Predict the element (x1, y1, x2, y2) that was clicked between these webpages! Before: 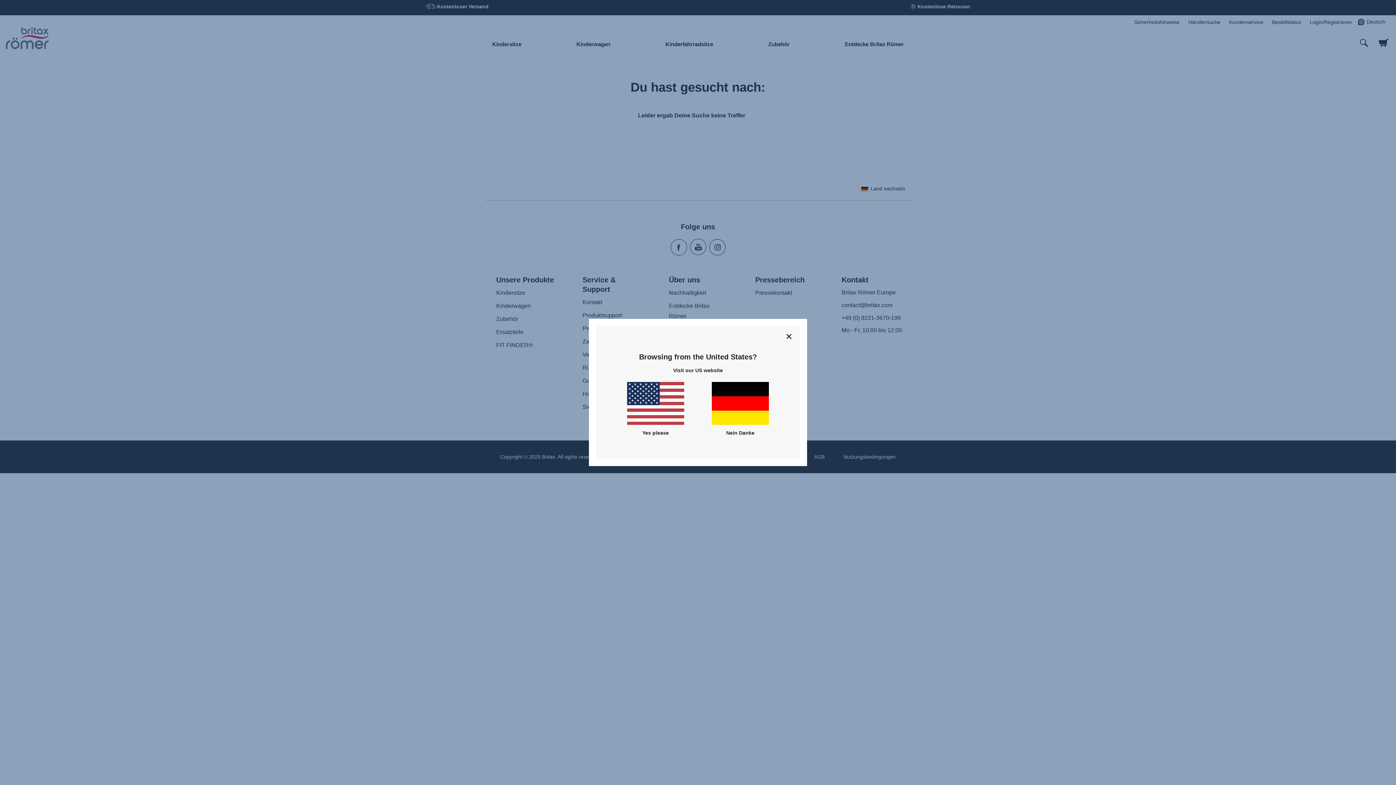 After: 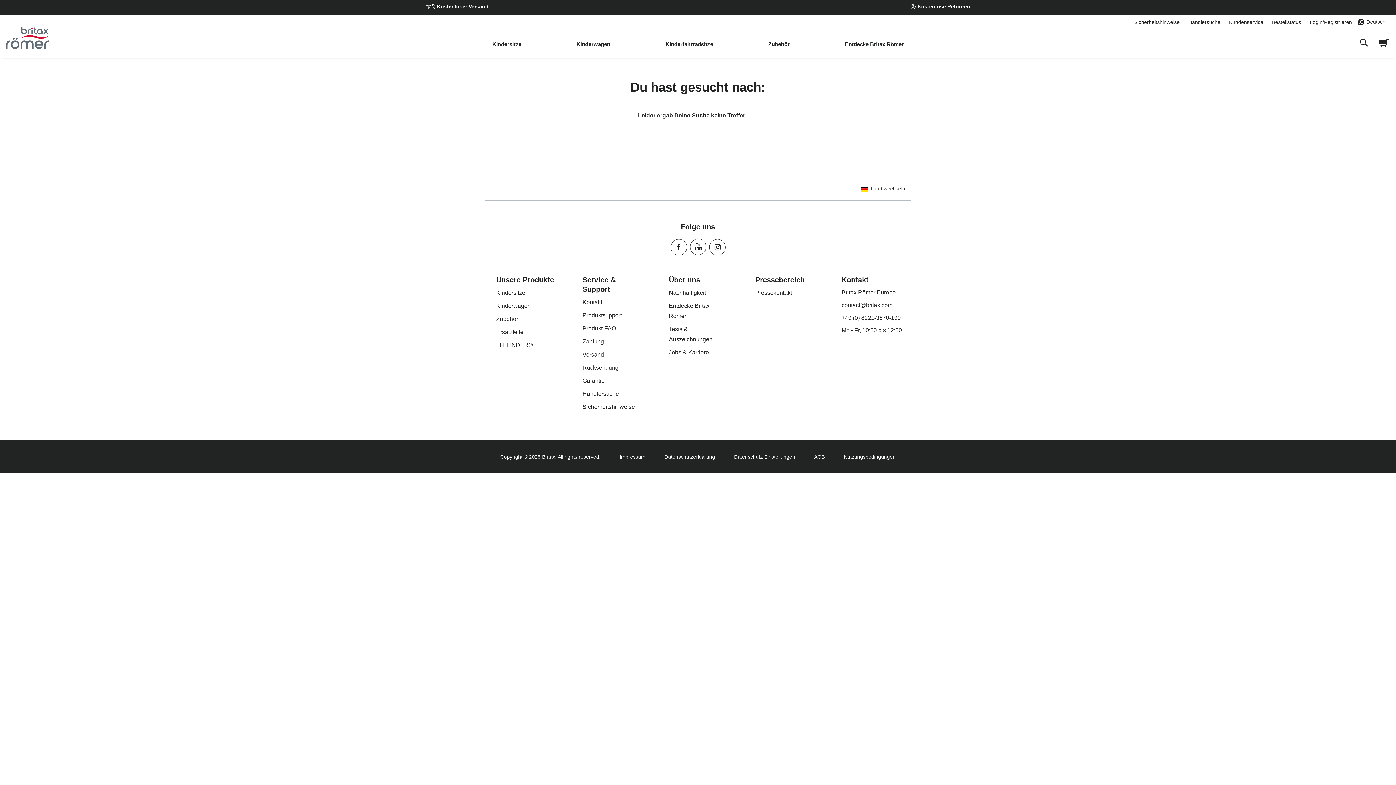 Action: label: Close bbox: (784, 331, 794, 342)